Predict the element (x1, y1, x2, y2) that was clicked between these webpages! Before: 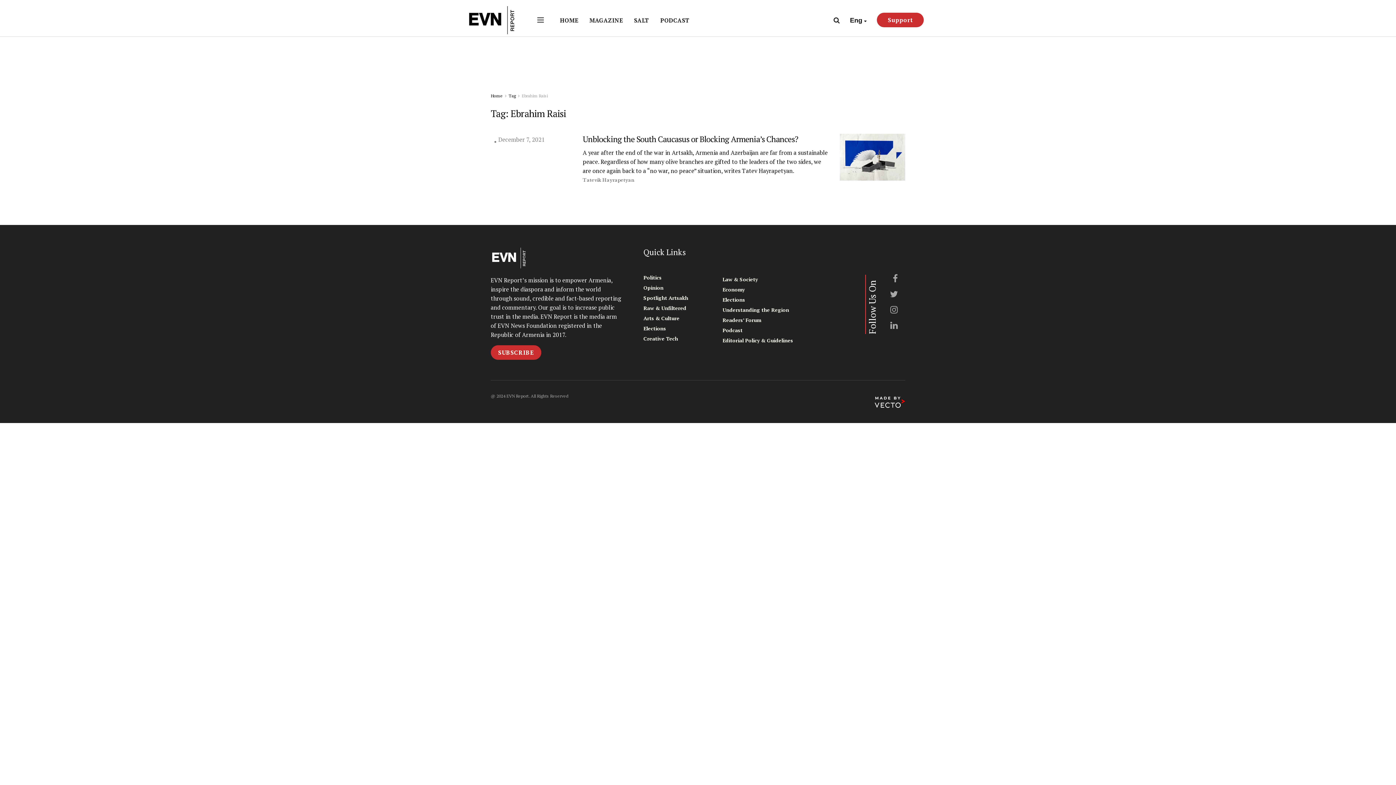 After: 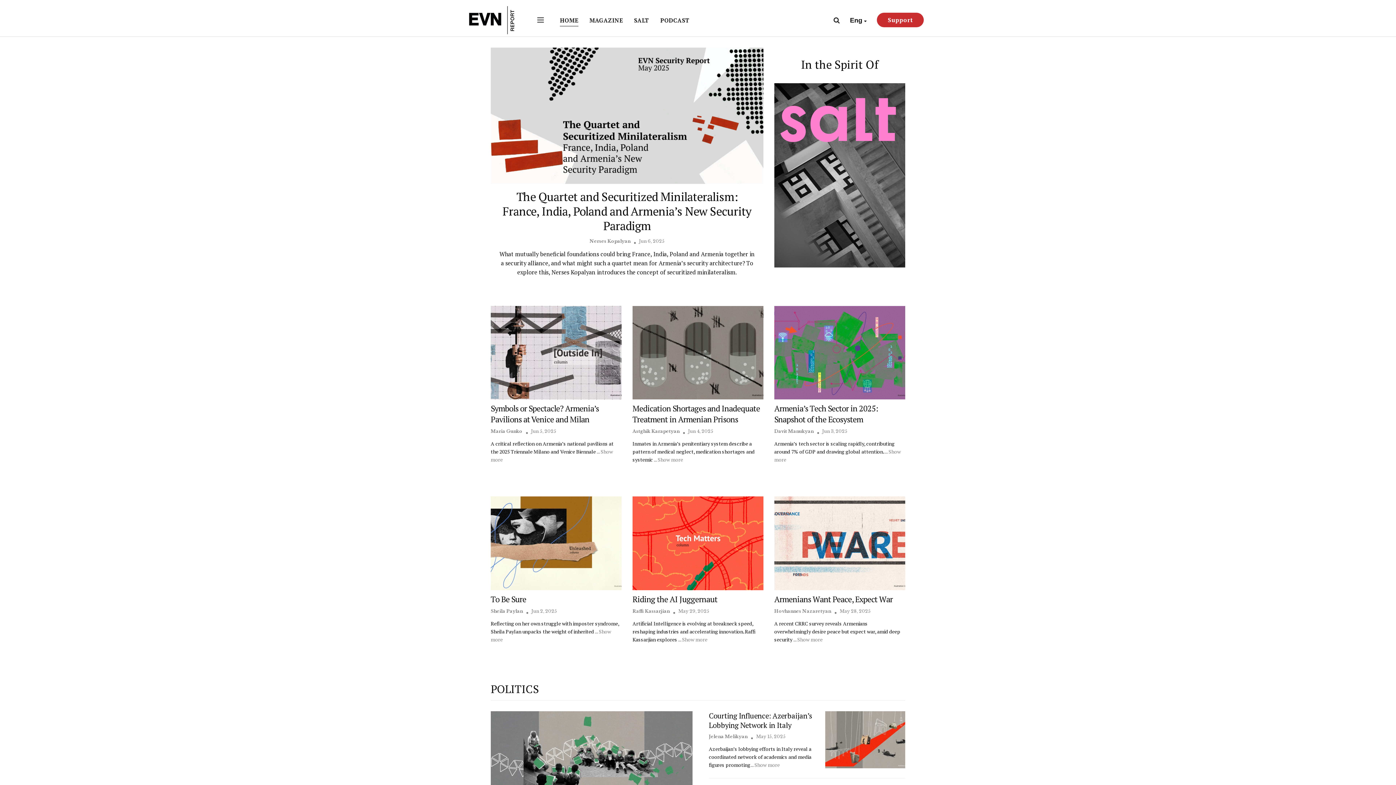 Action: bbox: (490, 93, 502, 98) label: Home